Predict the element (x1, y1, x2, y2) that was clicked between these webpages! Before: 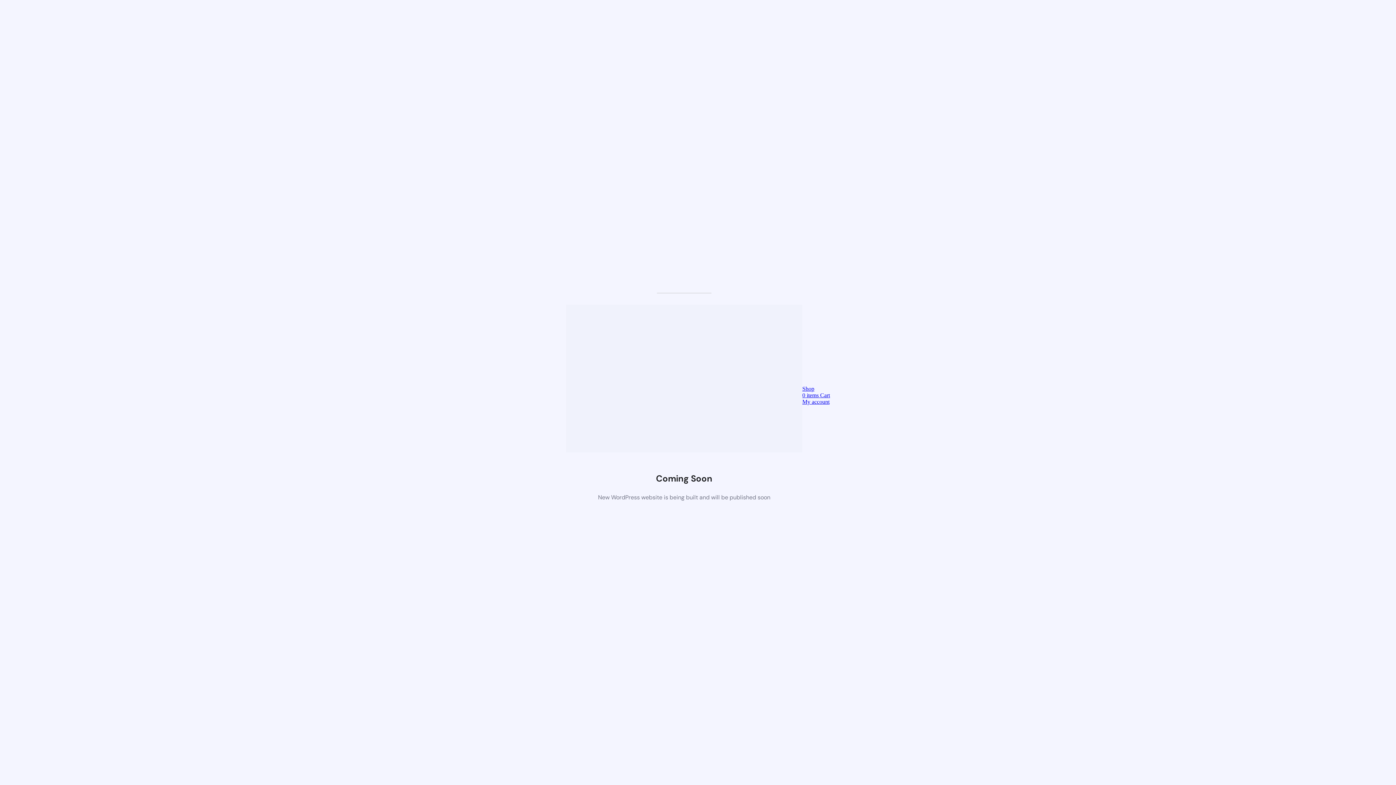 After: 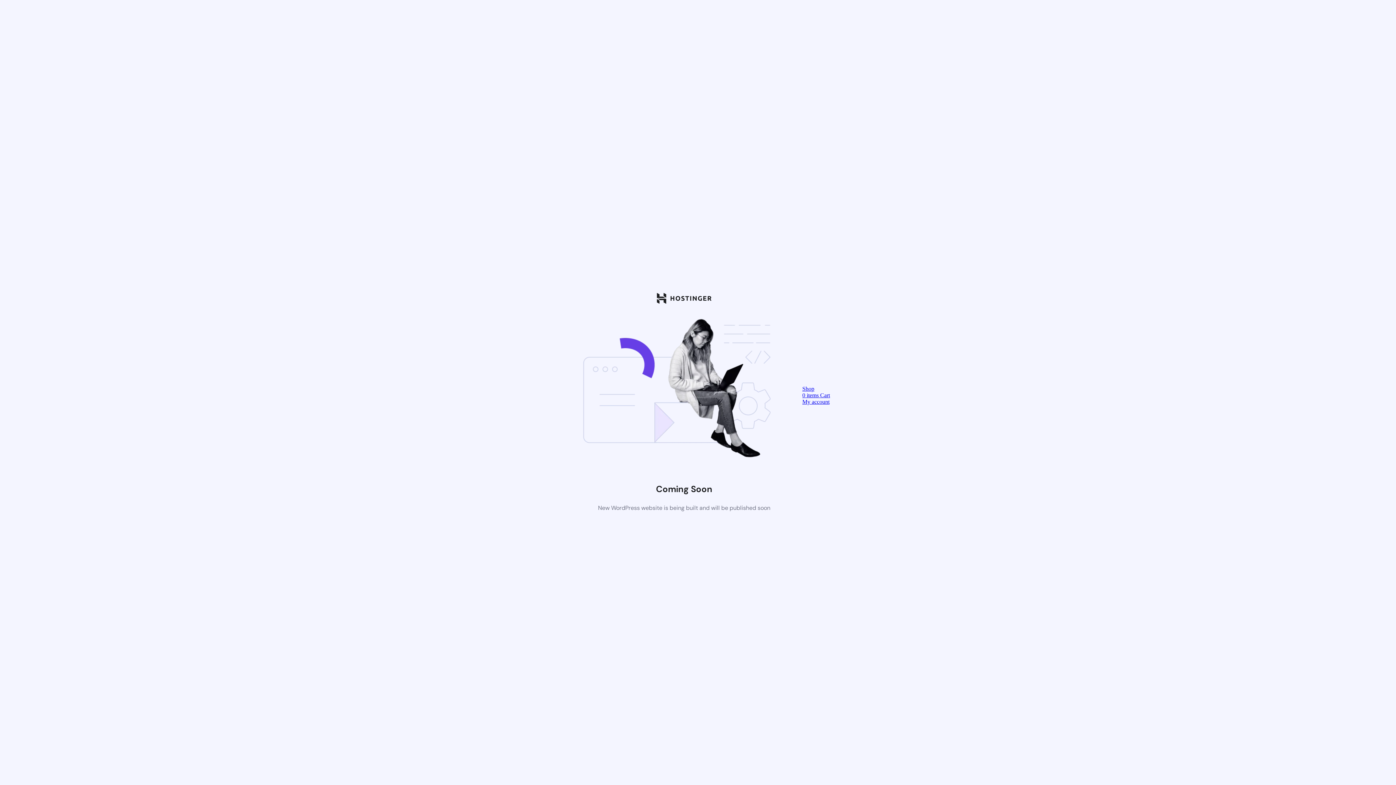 Action: bbox: (802, 398, 829, 405) label: My account